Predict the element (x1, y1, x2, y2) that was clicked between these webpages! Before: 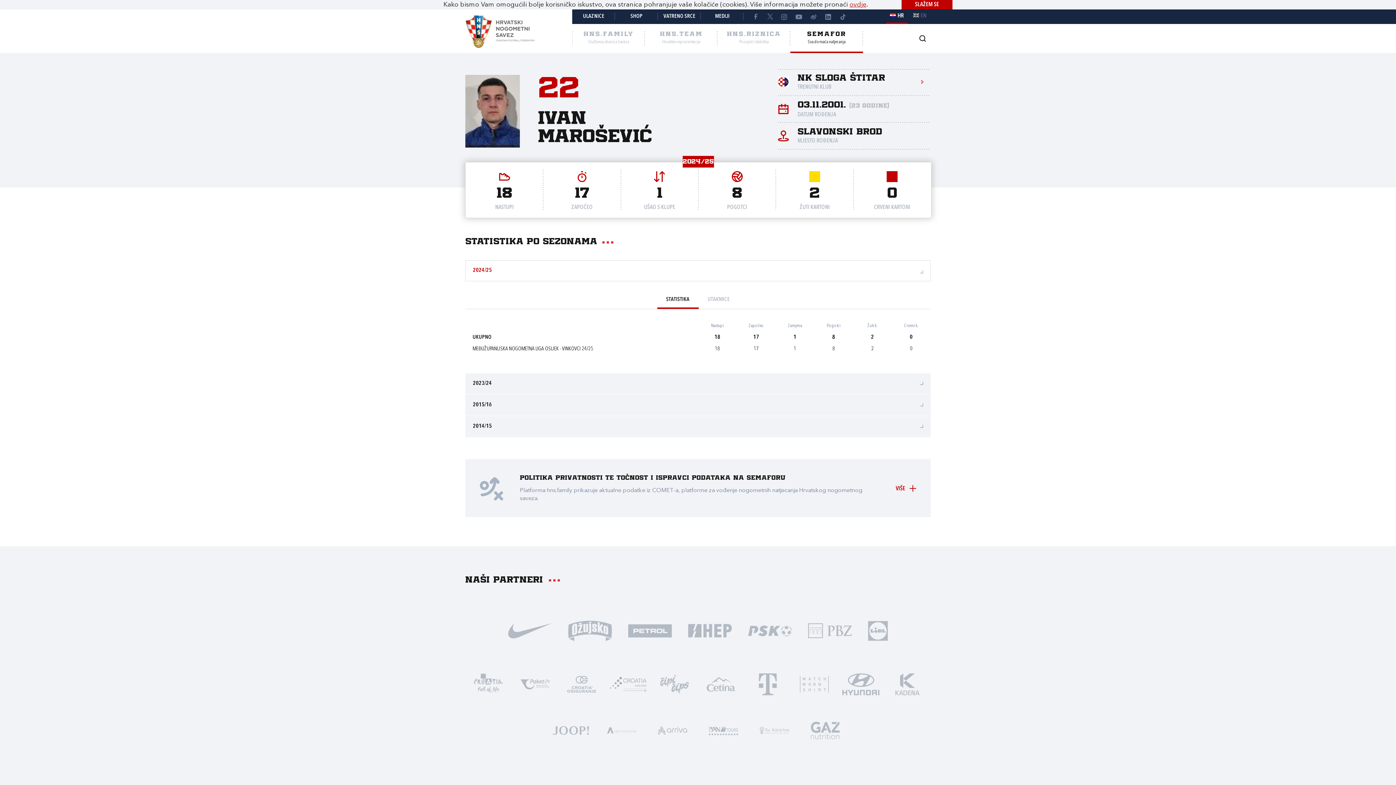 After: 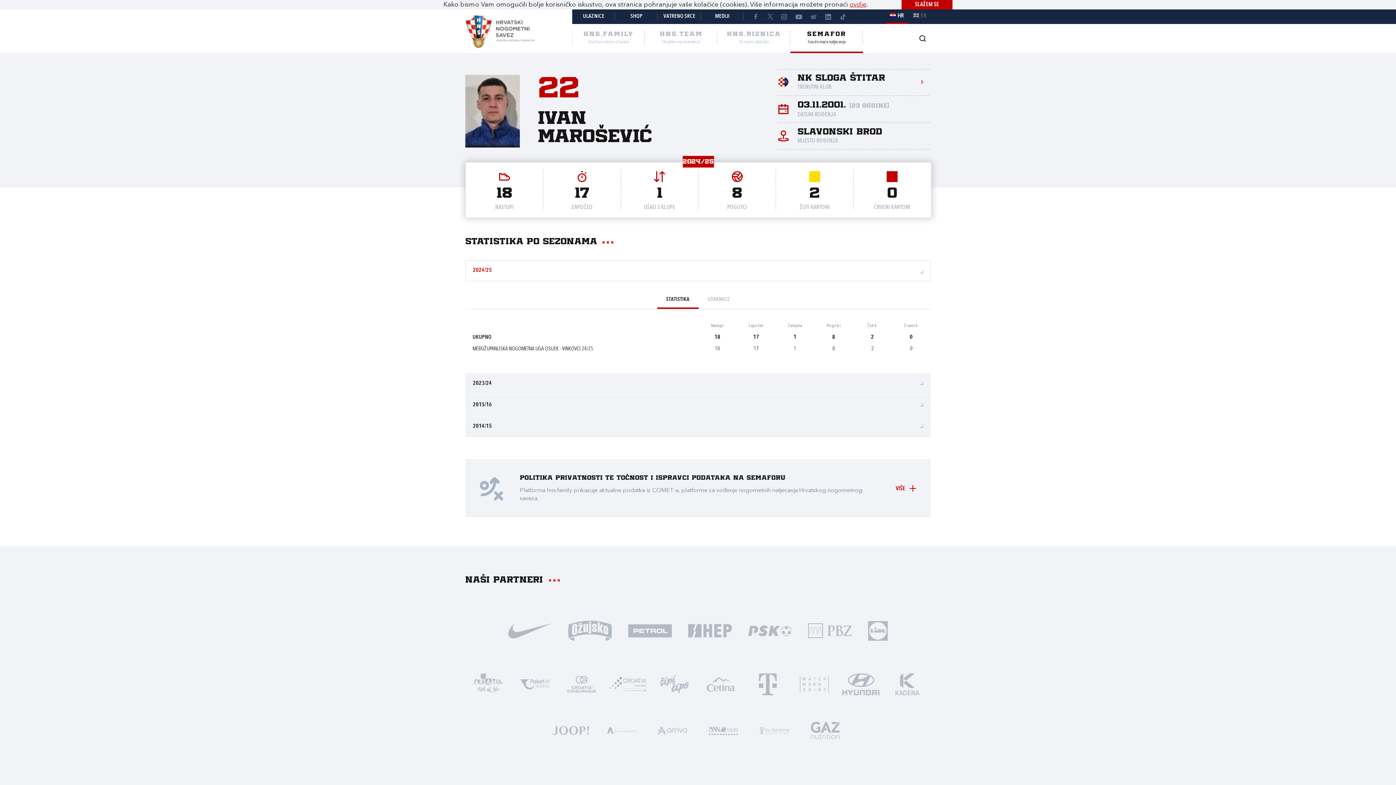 Action: bbox: (749, 710, 800, 749)